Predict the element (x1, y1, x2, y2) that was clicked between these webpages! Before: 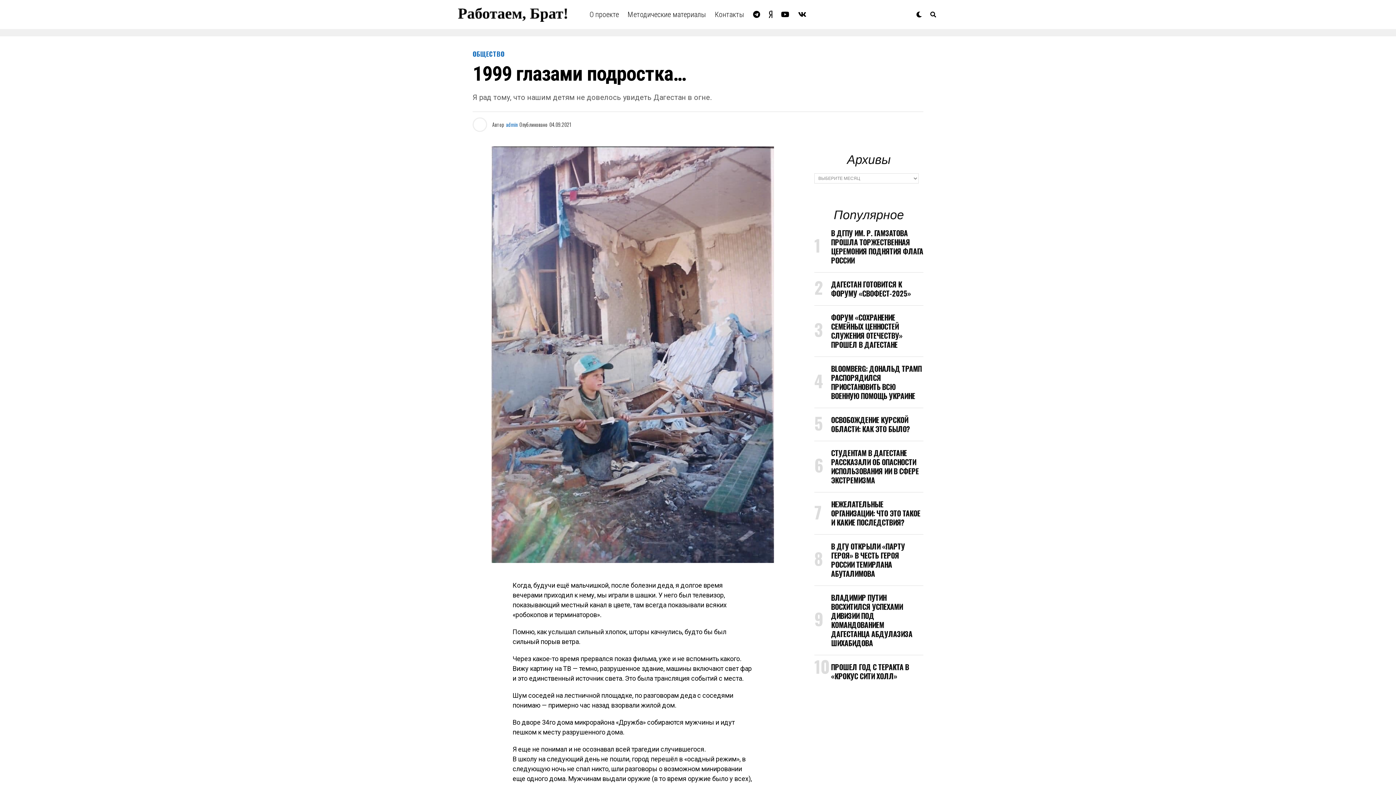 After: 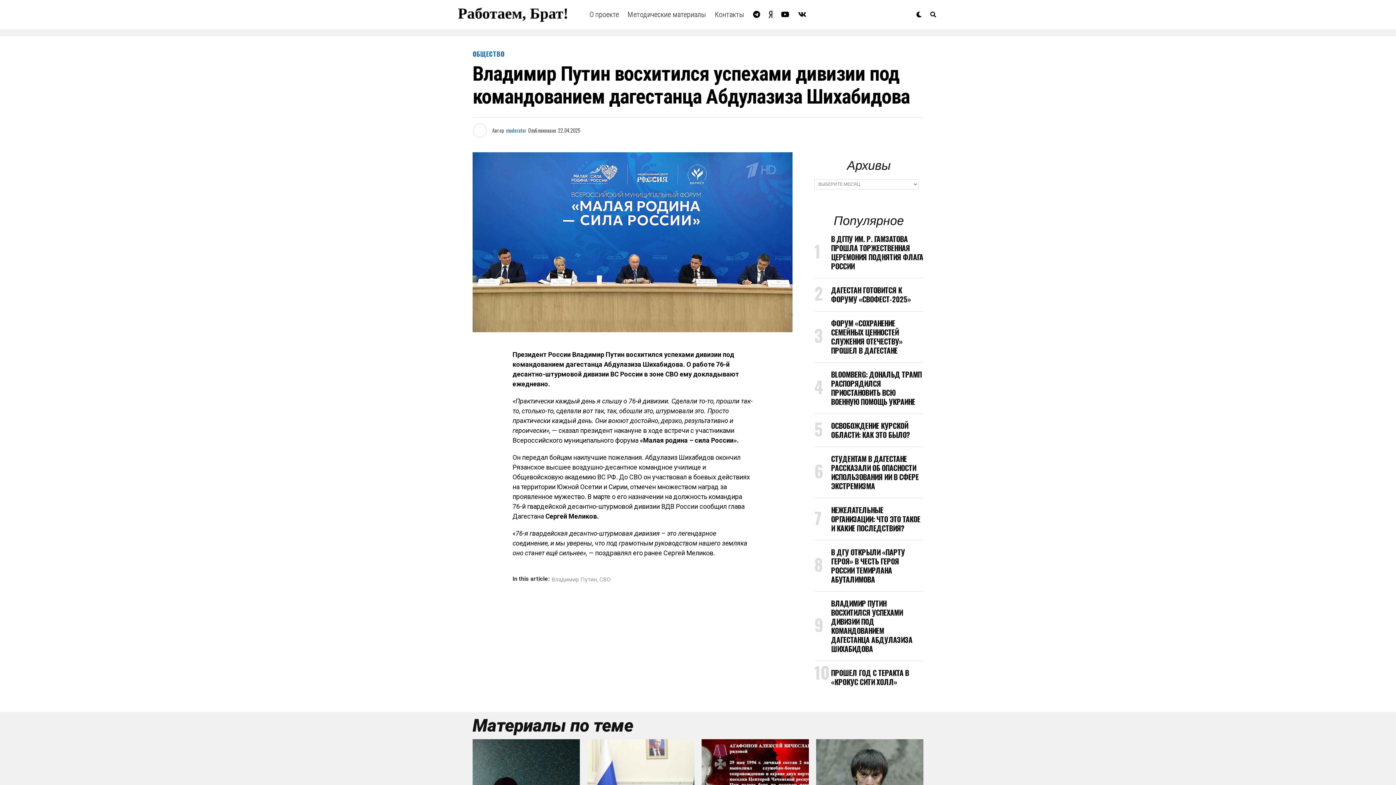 Action: bbox: (831, 594, 912, 648) label: ВЛАДИМИР ПУТИН ВОСХИТИЛСЯ УСПЕХАМИ ДИВИЗИИ ПОД КОМАНДОВАНИЕМ ДАГЕСТАНЦА АБДУЛАЗИЗА ШИХАБИДОВА